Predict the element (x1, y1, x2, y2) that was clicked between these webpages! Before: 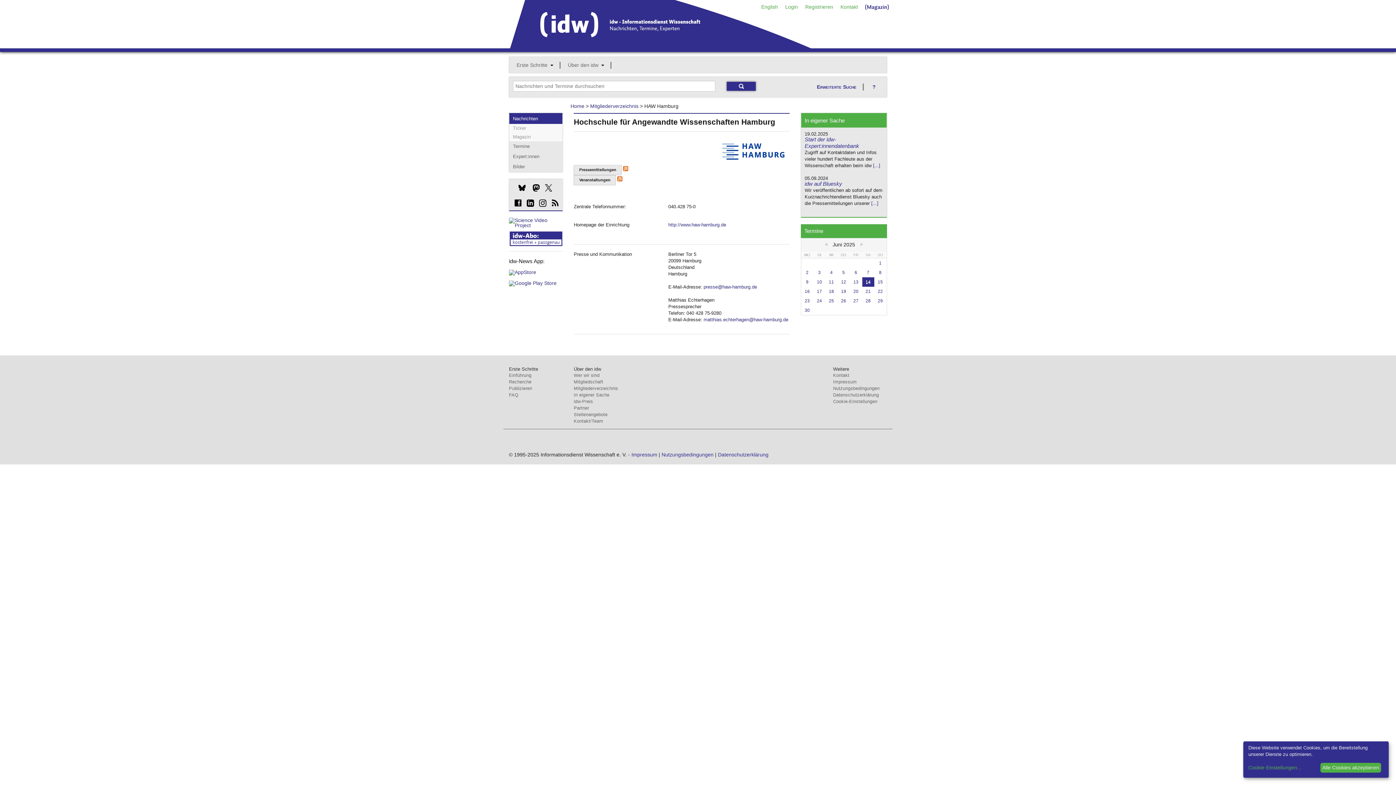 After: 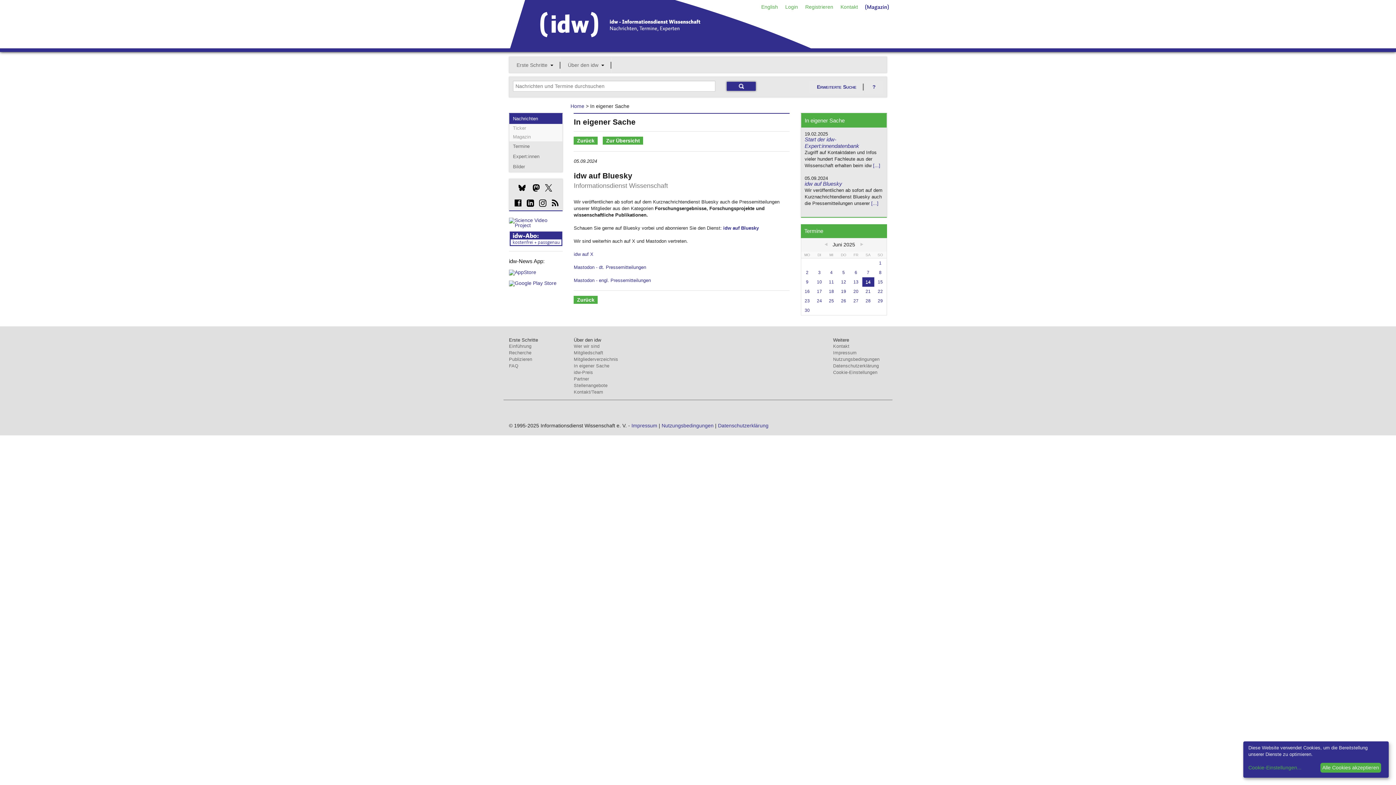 Action: label: idw auf Bluesky bbox: (804, 180, 842, 186)